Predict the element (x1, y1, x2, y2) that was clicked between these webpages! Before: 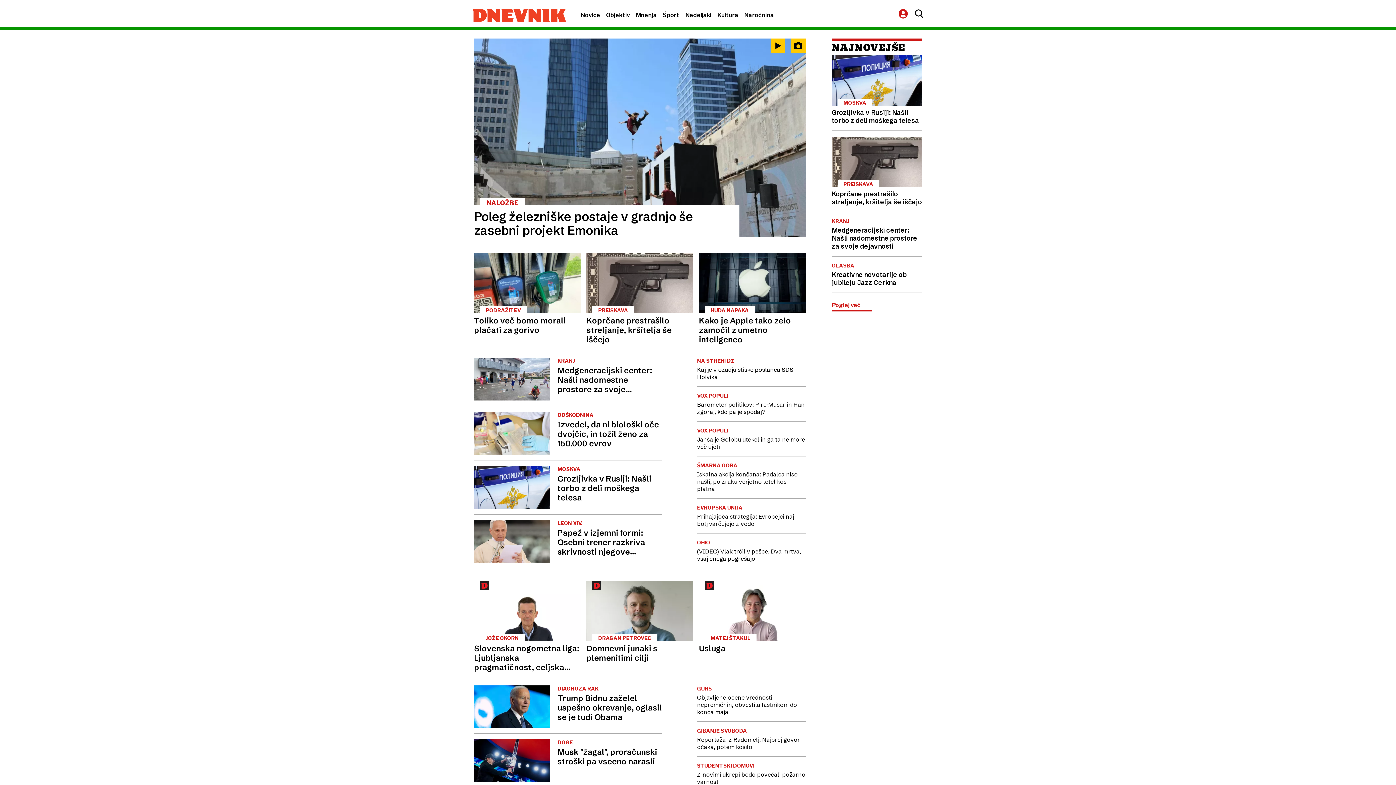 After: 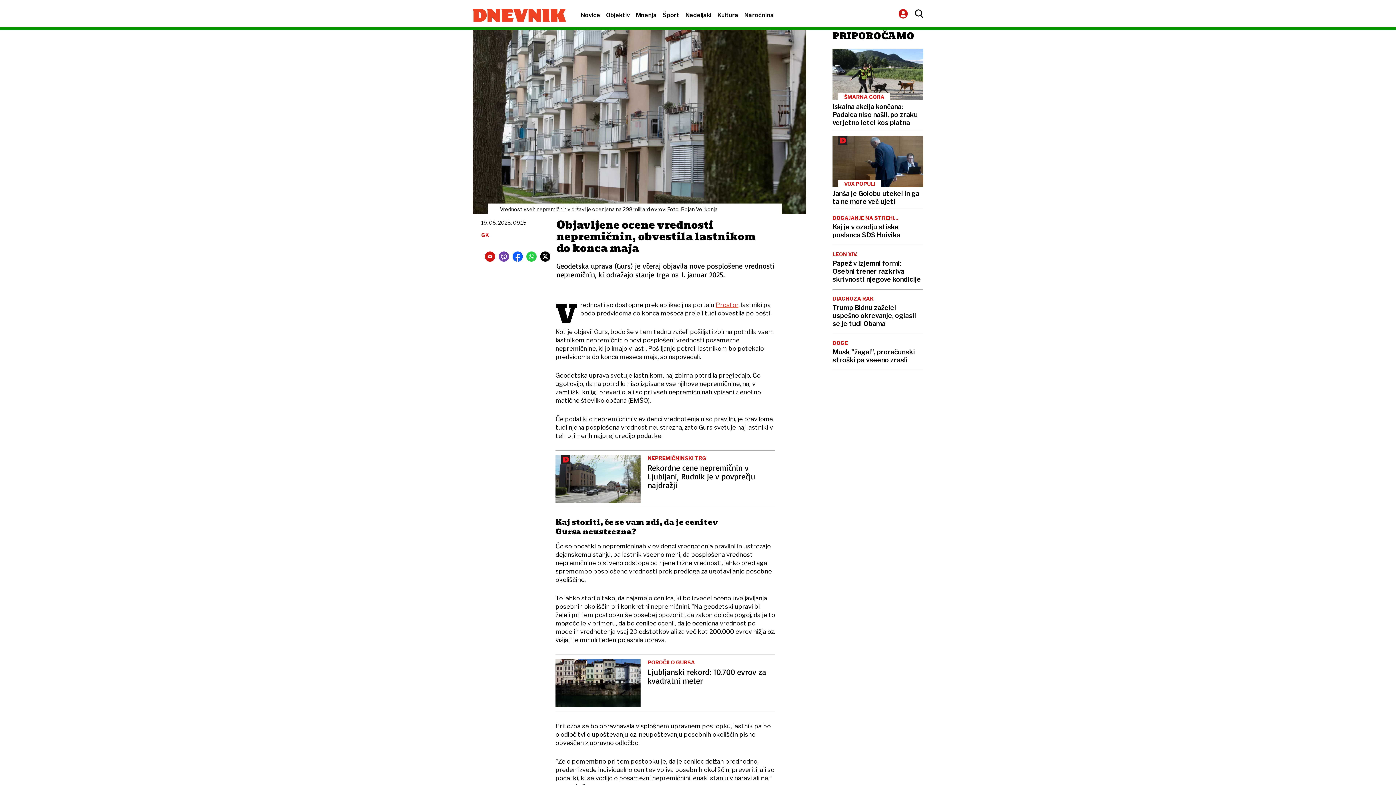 Action: label: GURS
Objavljene ocene vrednosti nepremičnin, obvestila lastnikom do konca maja bbox: (697, 685, 805, 715)